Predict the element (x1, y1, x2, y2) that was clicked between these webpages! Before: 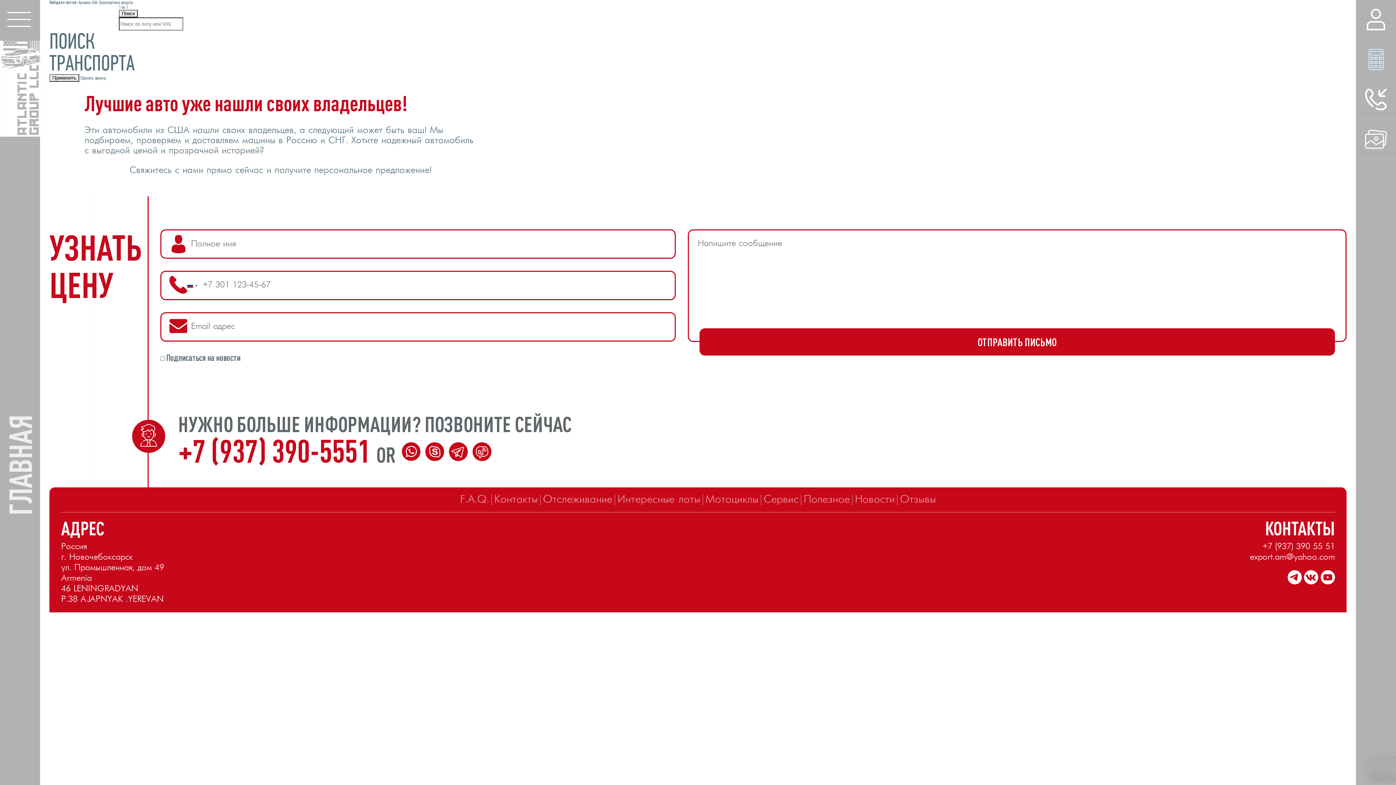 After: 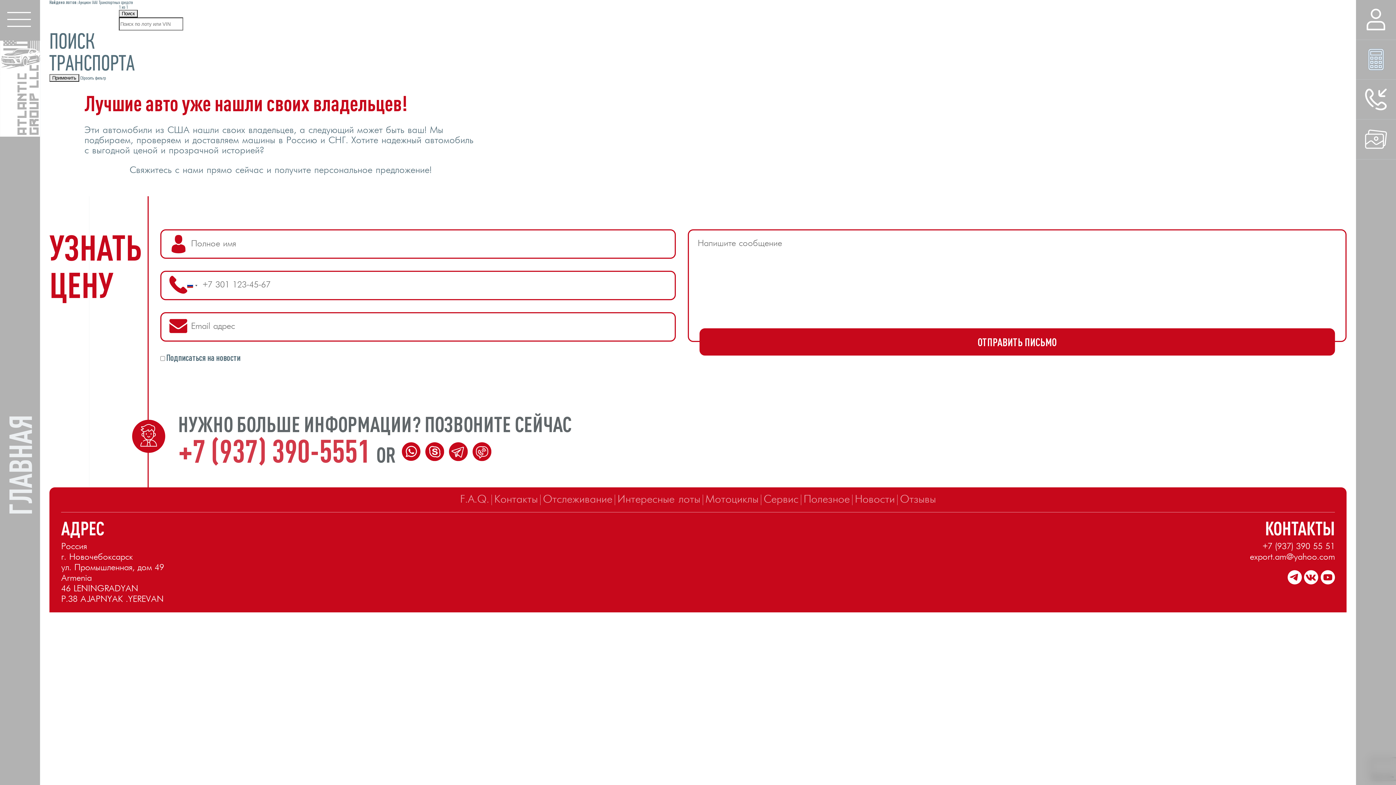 Action: bbox: (178, 432, 376, 468) label: +7 (937) 390-5551 